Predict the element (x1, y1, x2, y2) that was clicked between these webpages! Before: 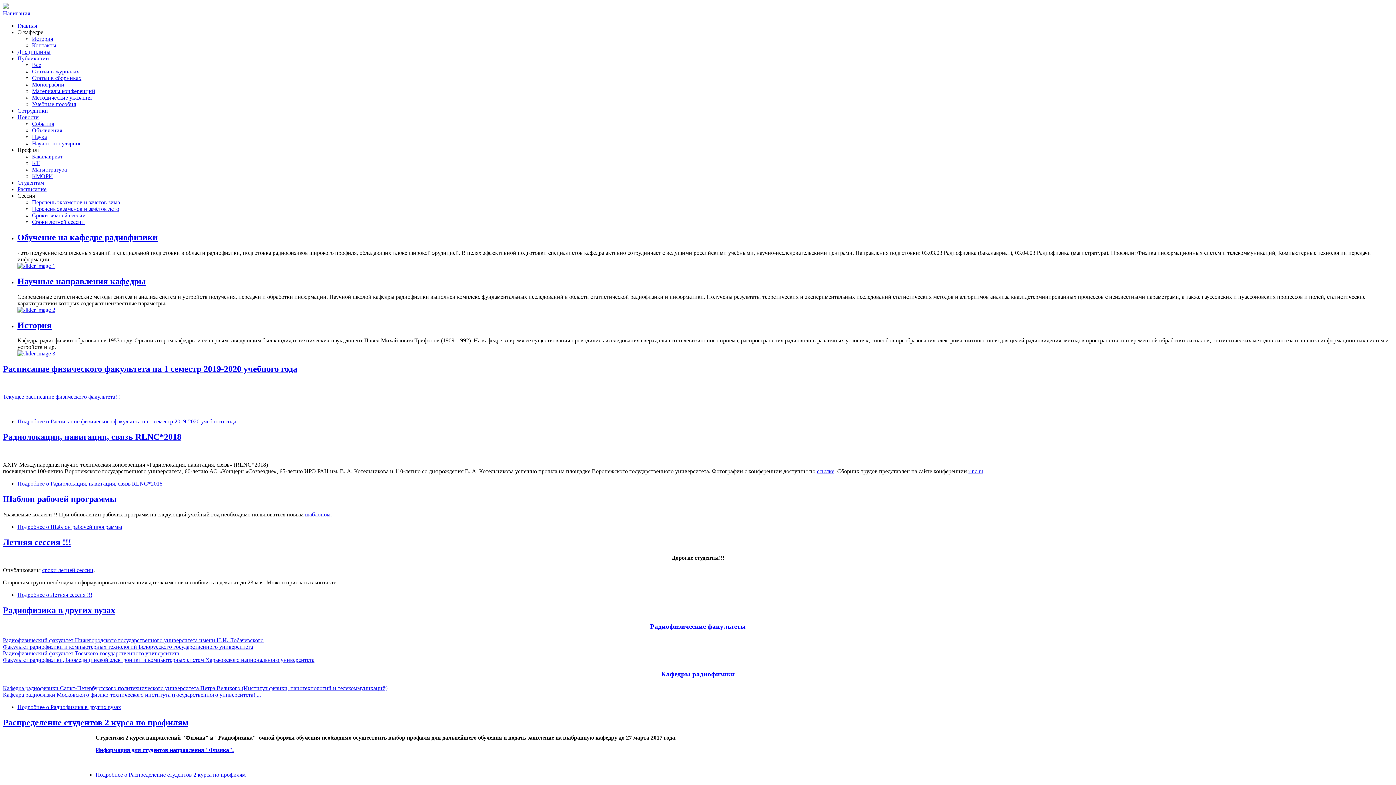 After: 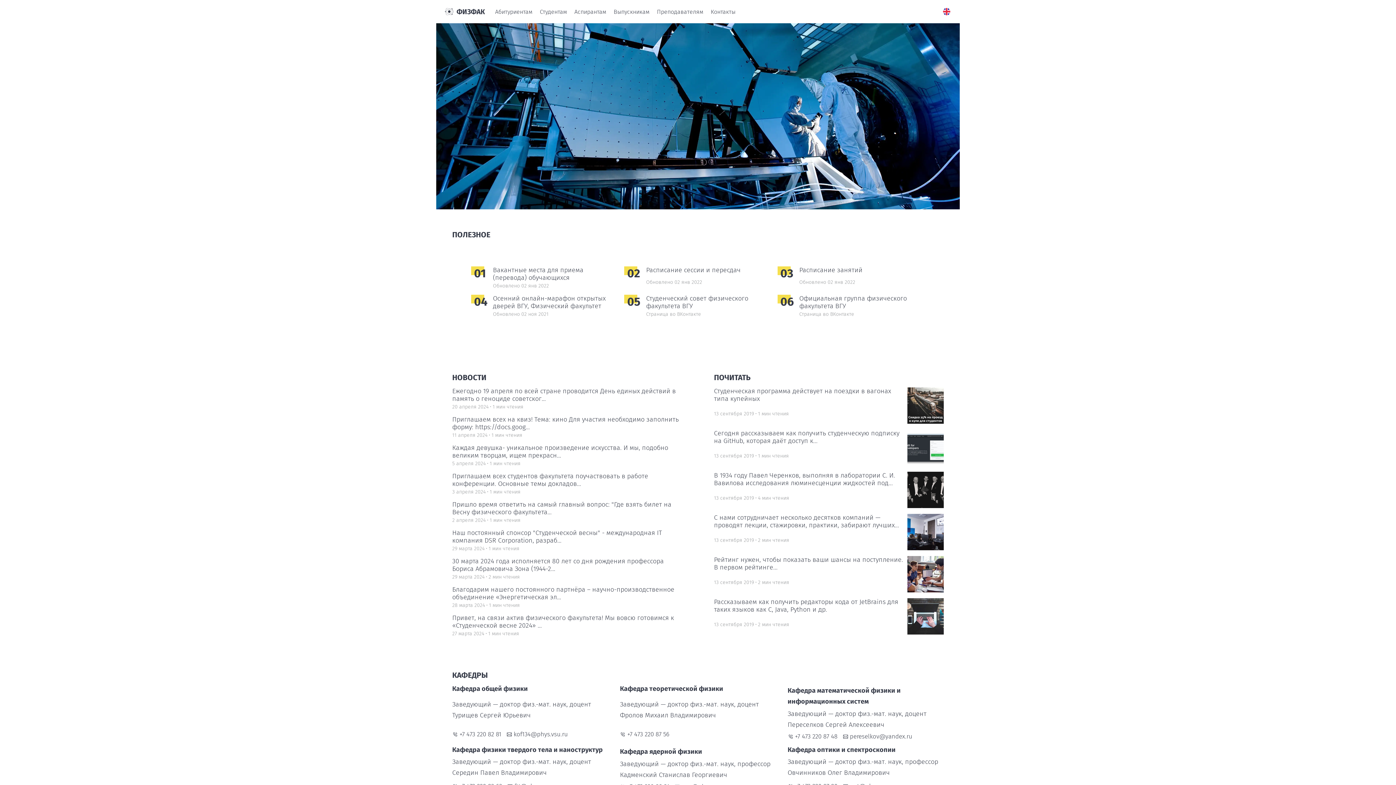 Action: label: История bbox: (17, 320, 51, 330)